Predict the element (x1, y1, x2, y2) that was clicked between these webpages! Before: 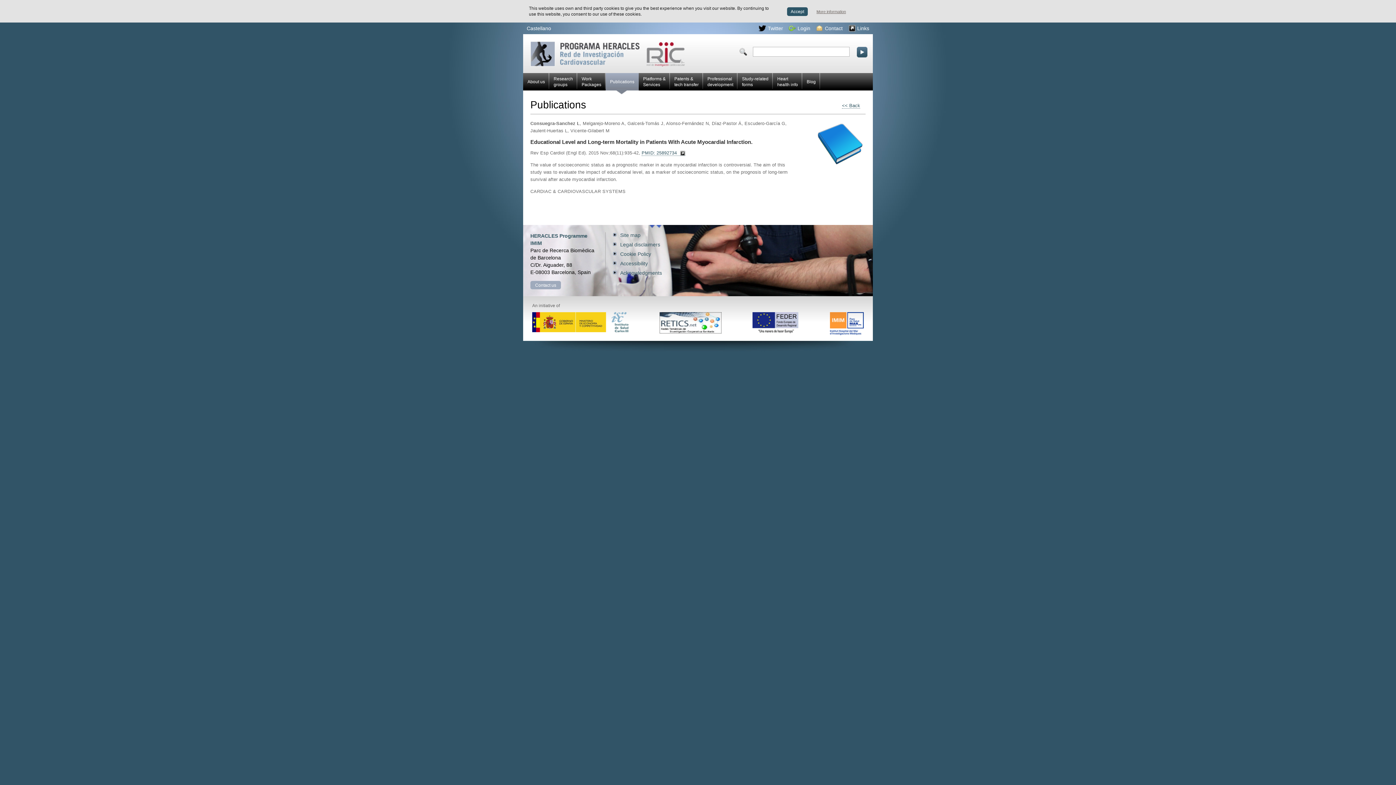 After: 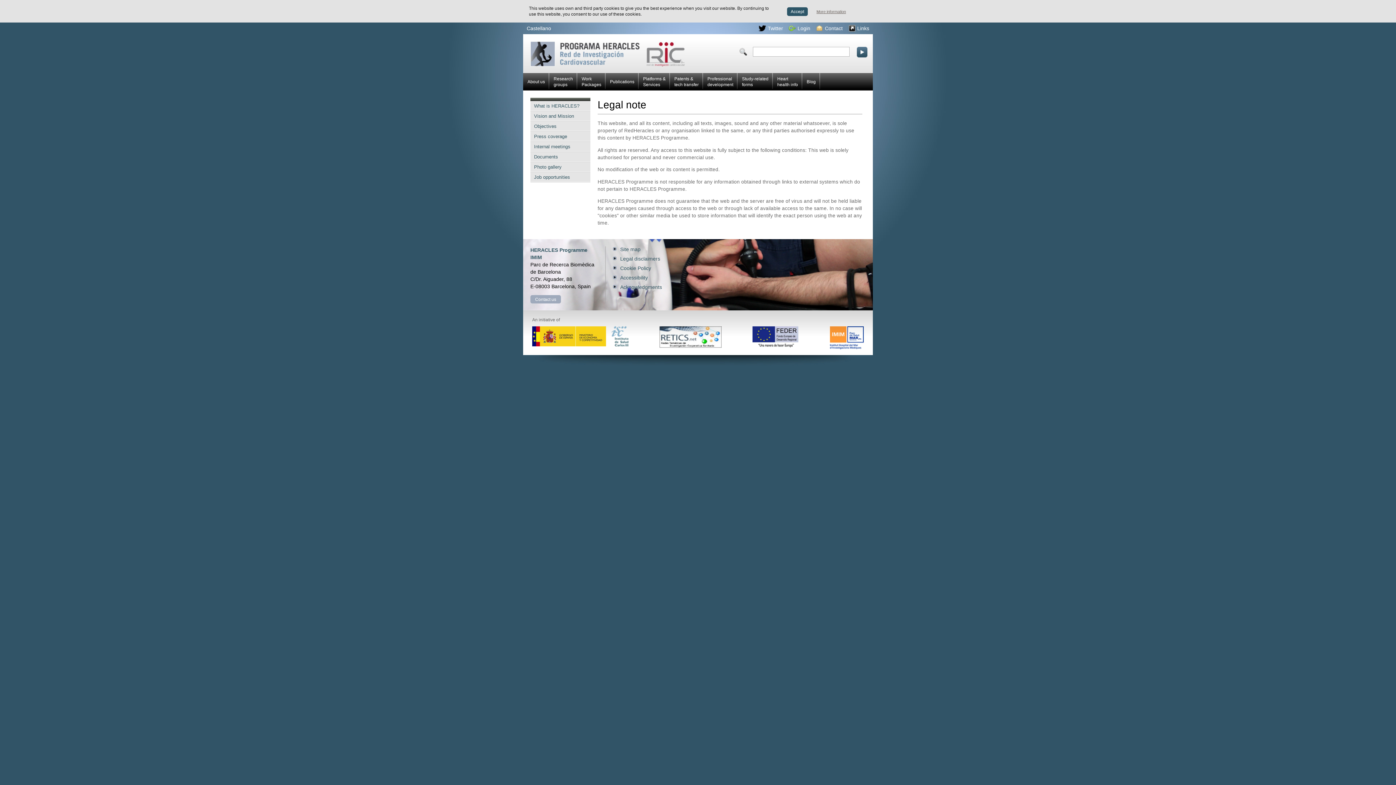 Action: label: Legal disclaimers bbox: (620, 241, 660, 247)